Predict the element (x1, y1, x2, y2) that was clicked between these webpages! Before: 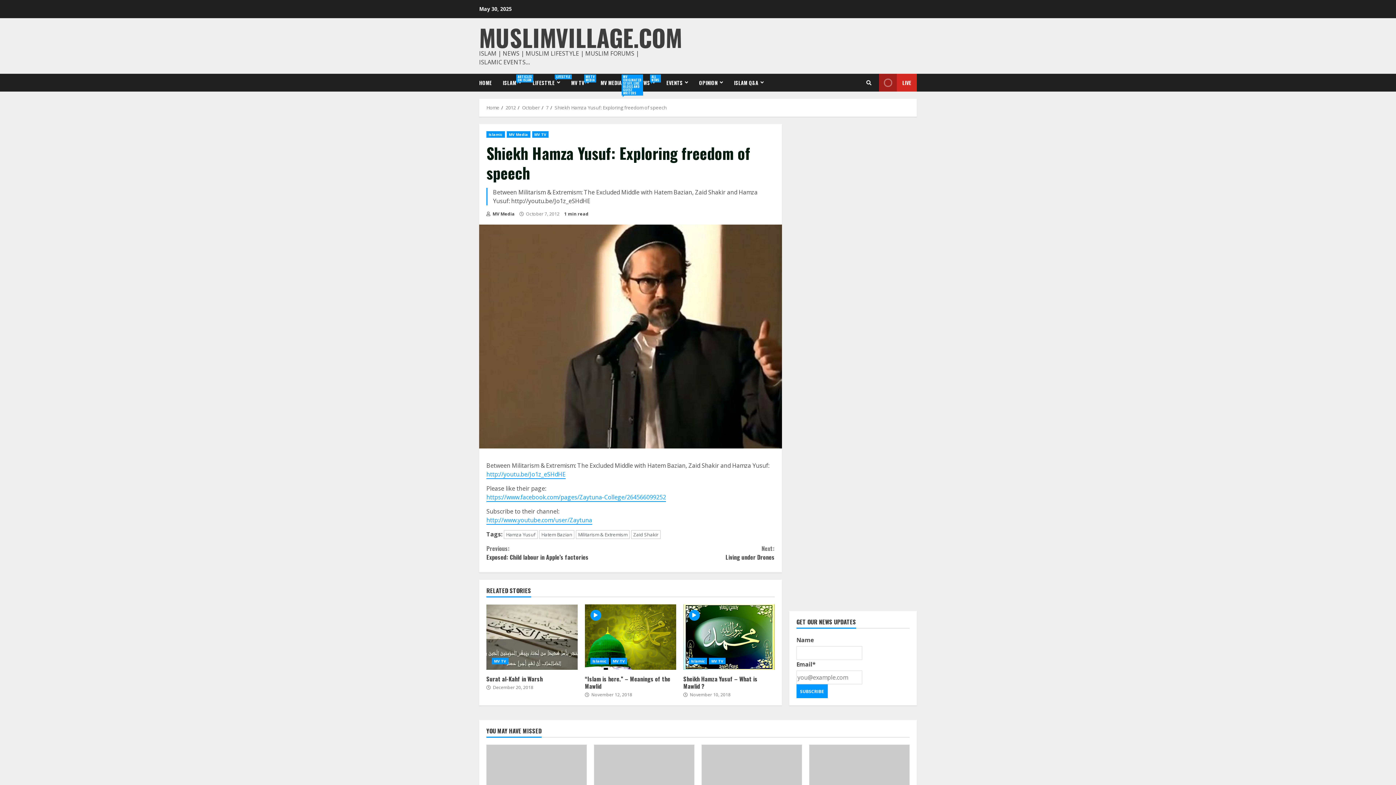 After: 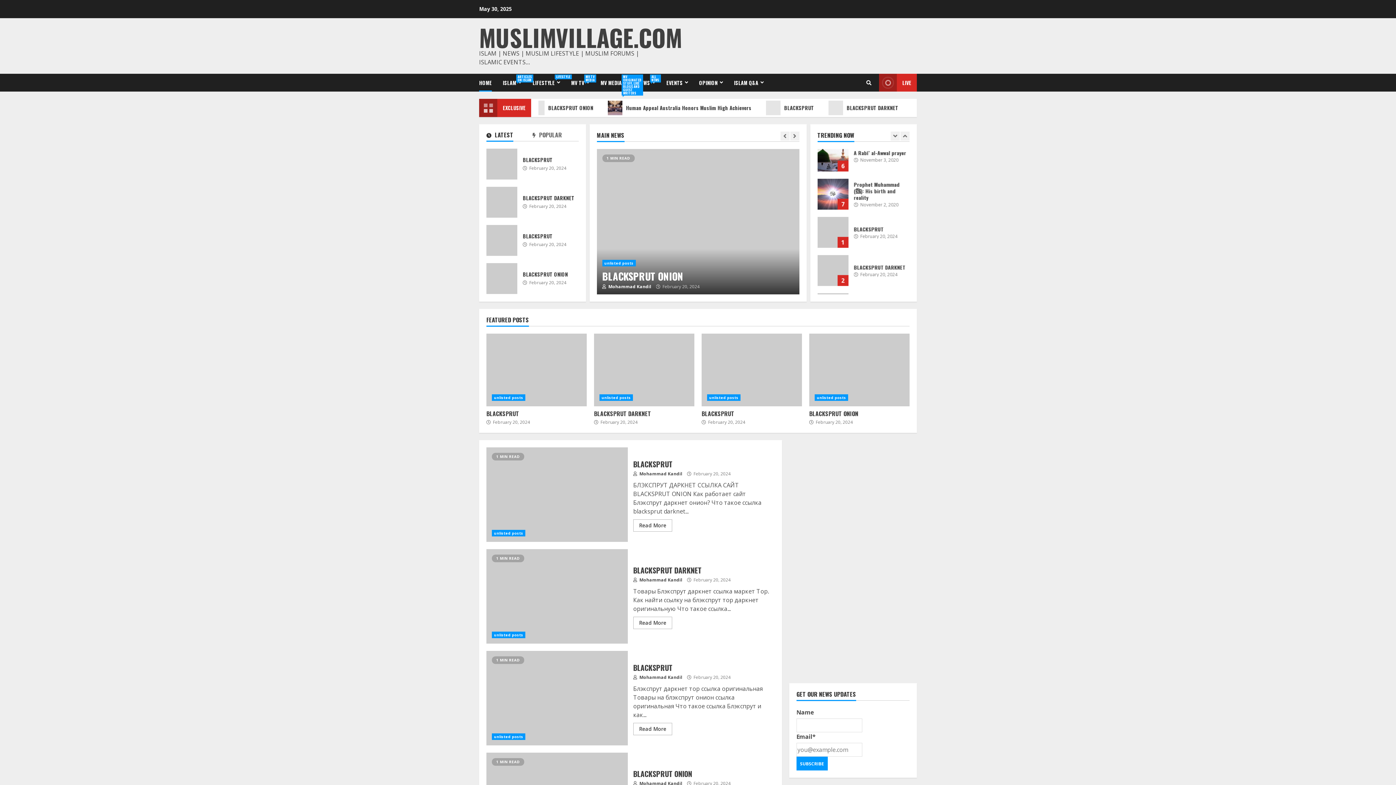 Action: label: 2012 bbox: (505, 104, 516, 110)